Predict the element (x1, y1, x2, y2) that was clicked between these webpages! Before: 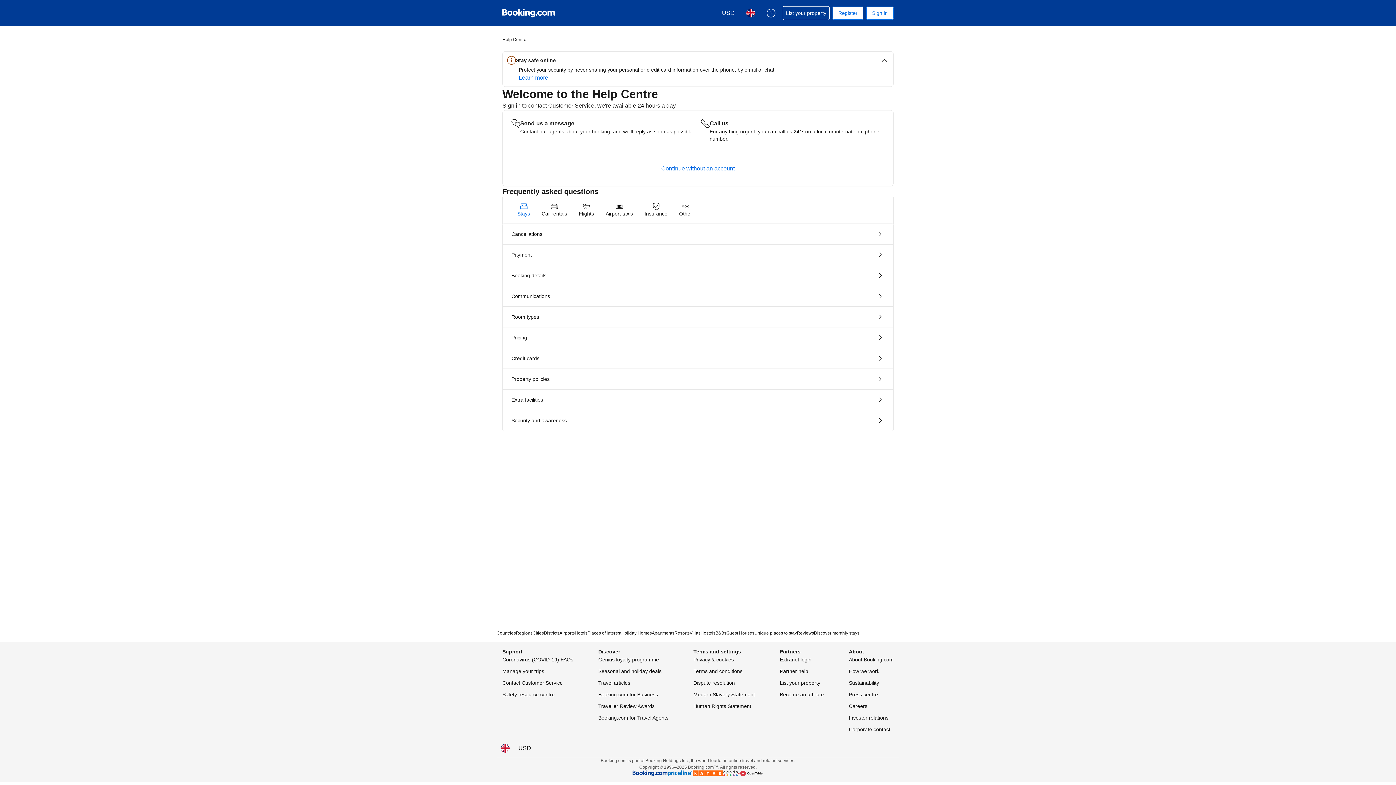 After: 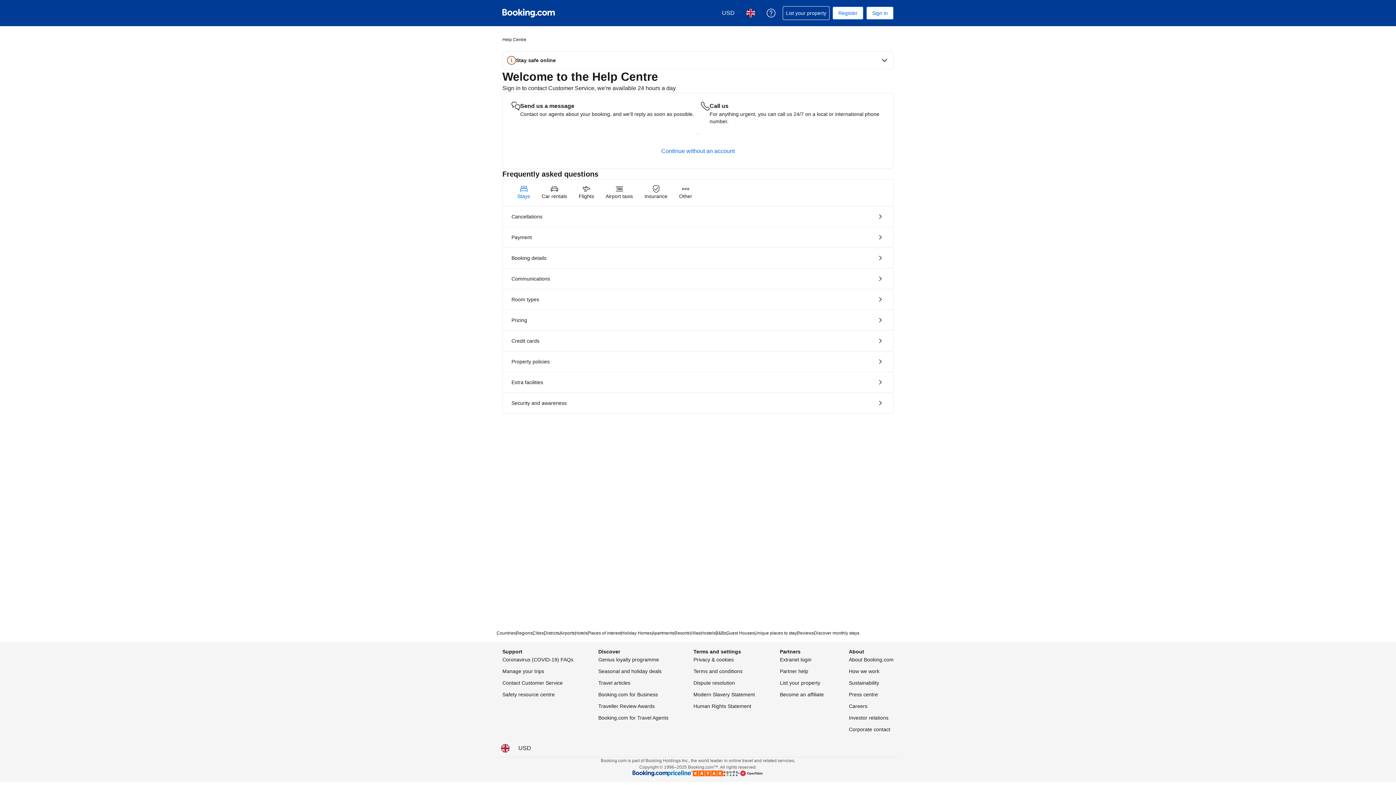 Action: label: Stay safe online bbox: (505, 54, 890, 66)